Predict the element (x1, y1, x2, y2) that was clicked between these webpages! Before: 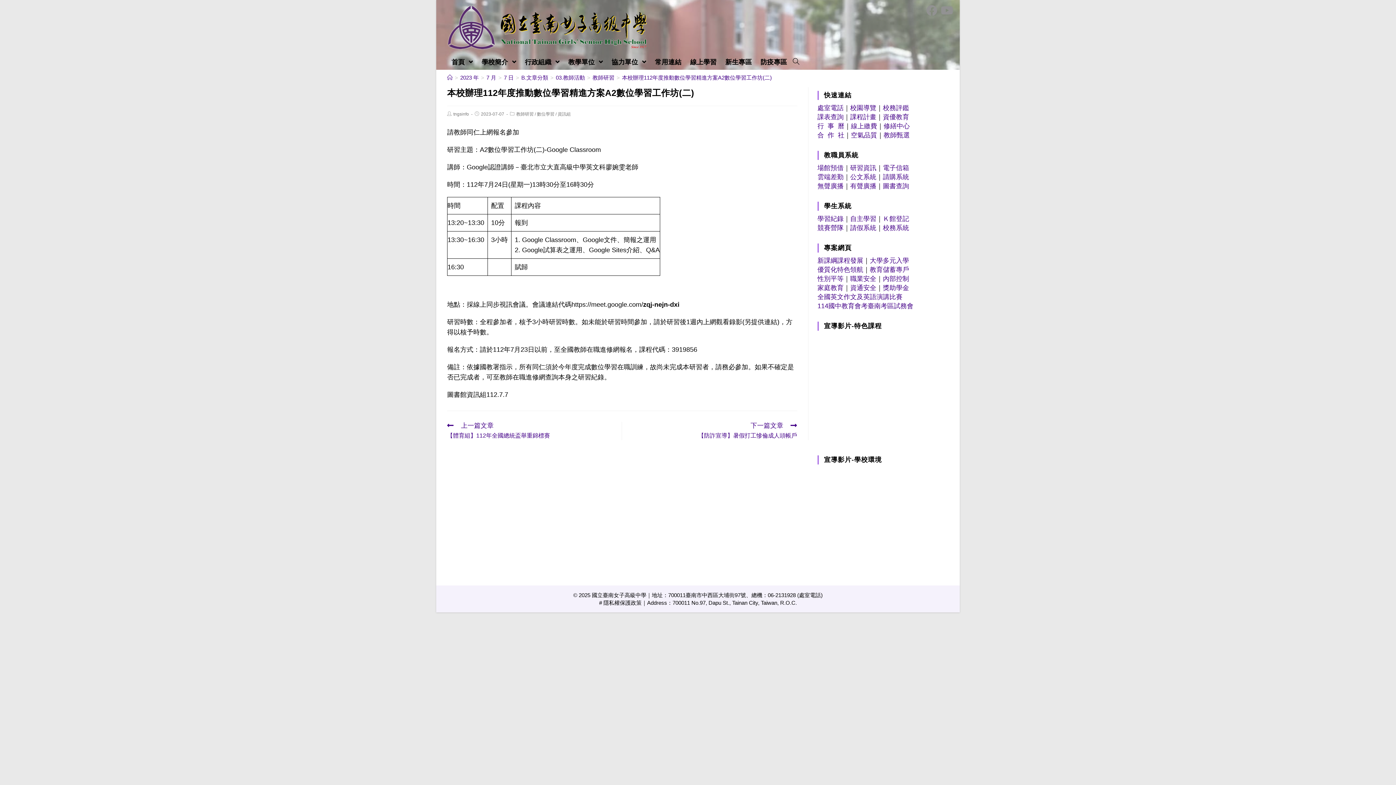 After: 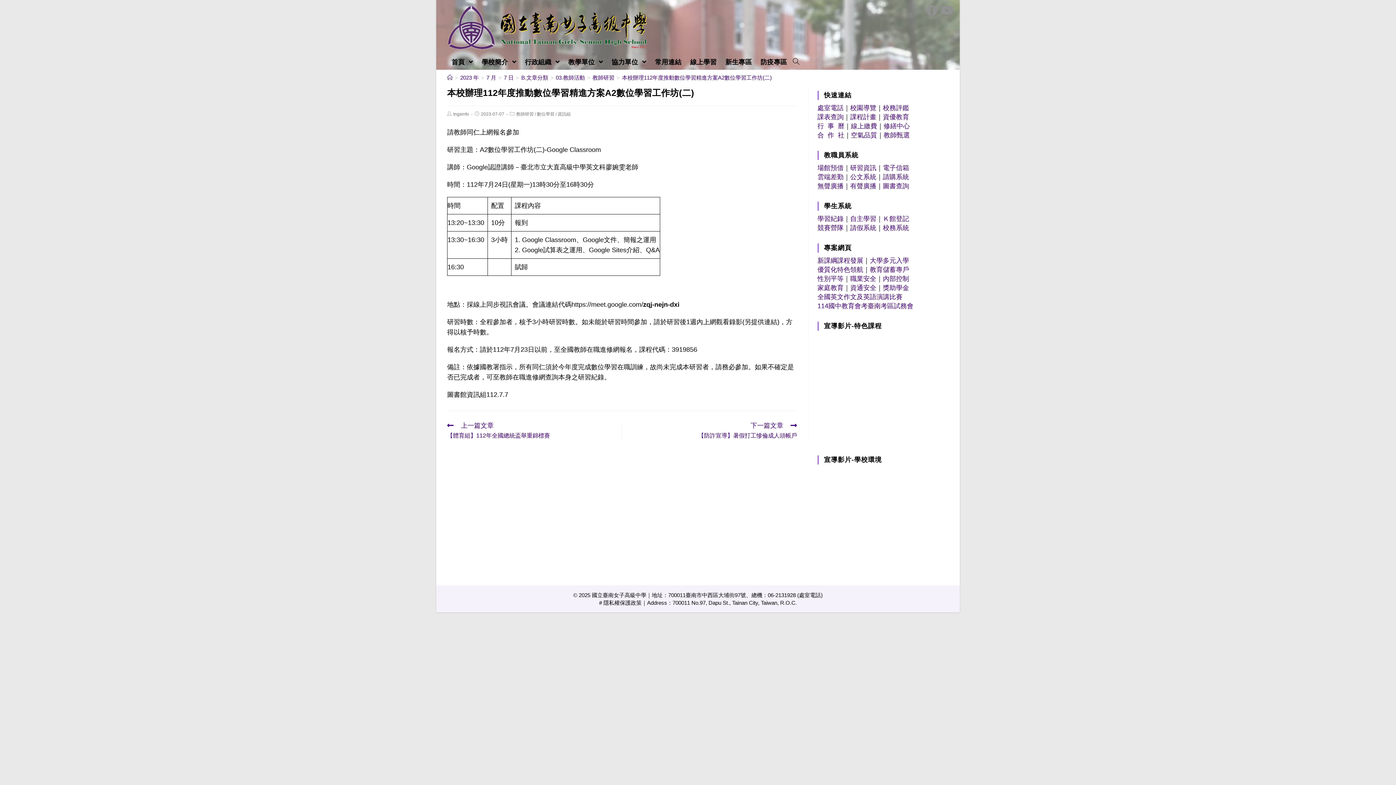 Action: bbox: (622, 74, 772, 80) label: 本校辦理112年度推動數位學習精進方案A2數位學習工作坊(二)